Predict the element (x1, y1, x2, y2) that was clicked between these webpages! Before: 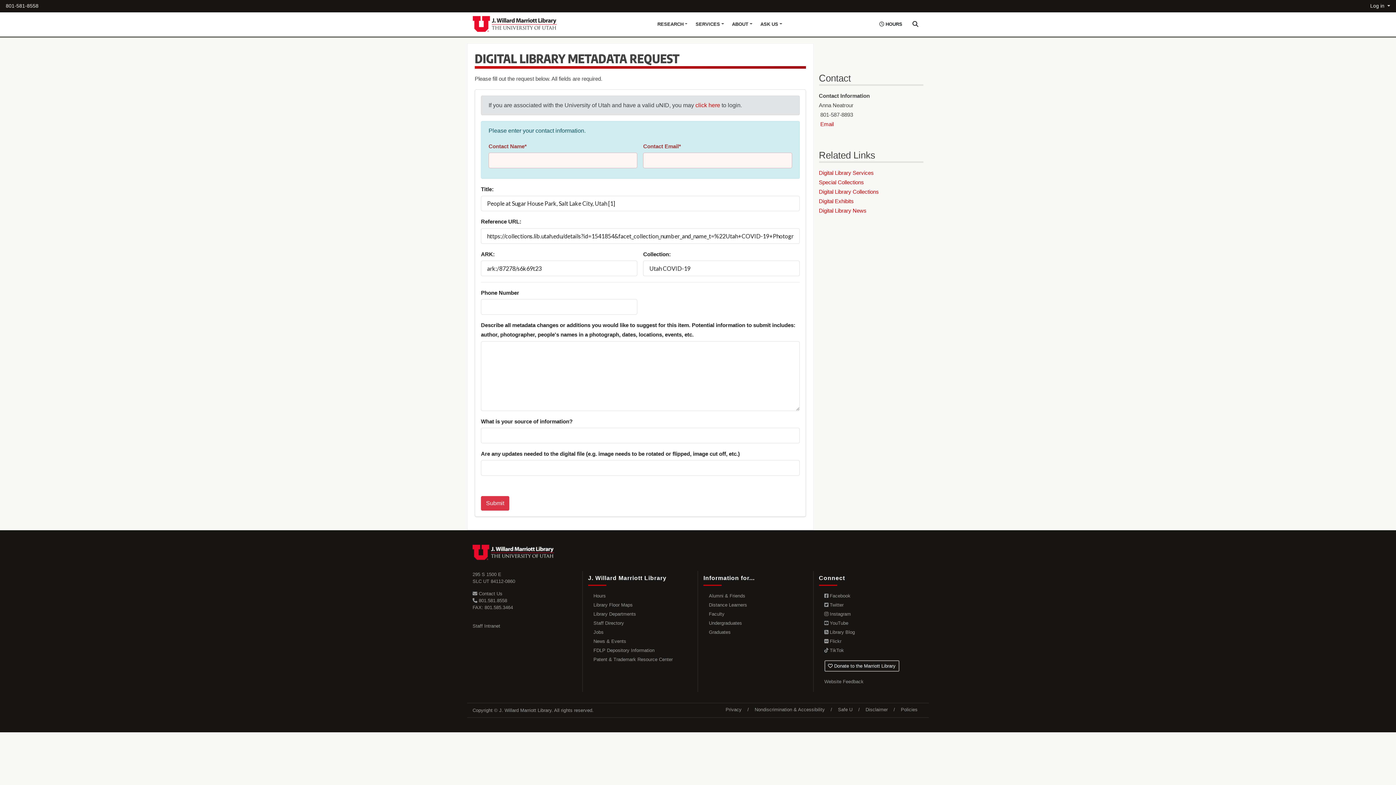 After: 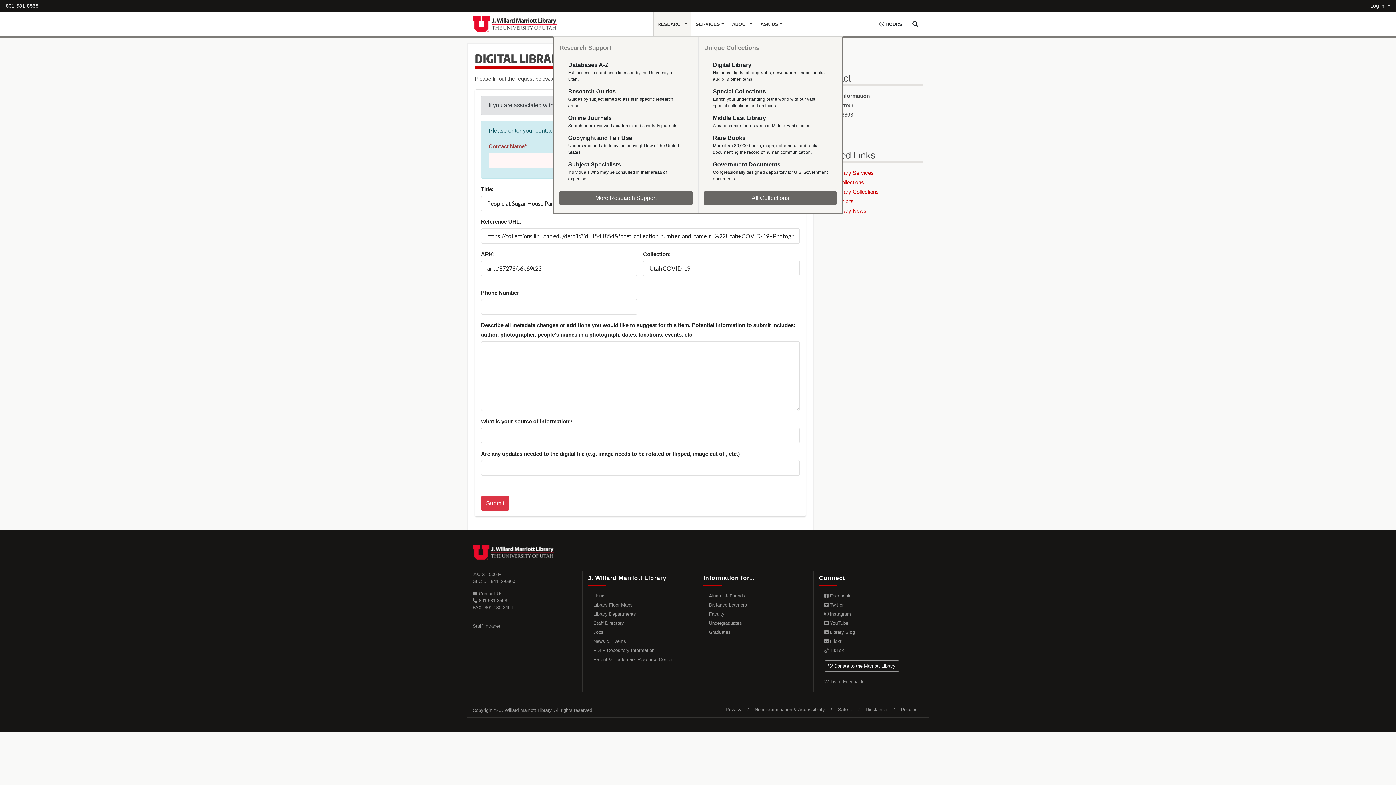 Action: bbox: (653, 12, 691, 36) label: RESEARCH